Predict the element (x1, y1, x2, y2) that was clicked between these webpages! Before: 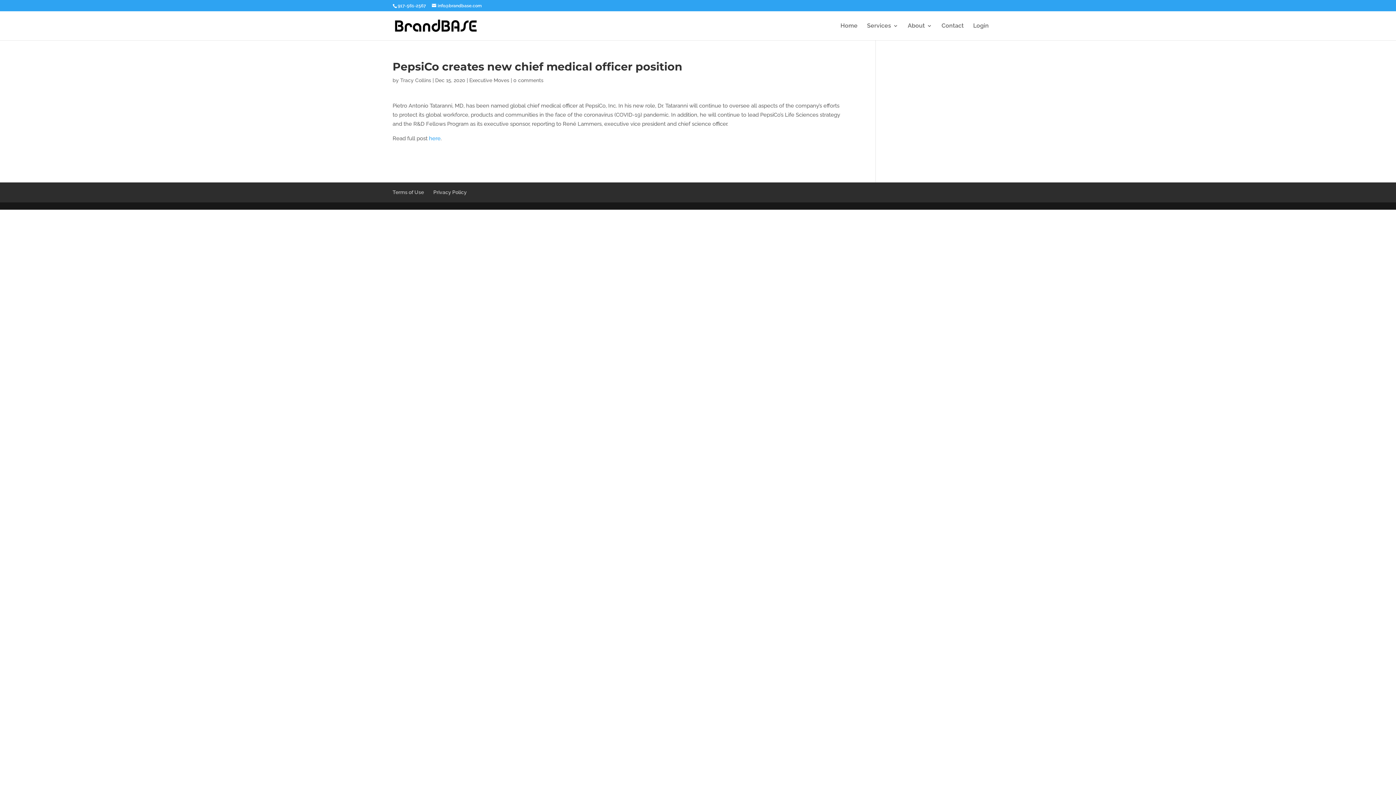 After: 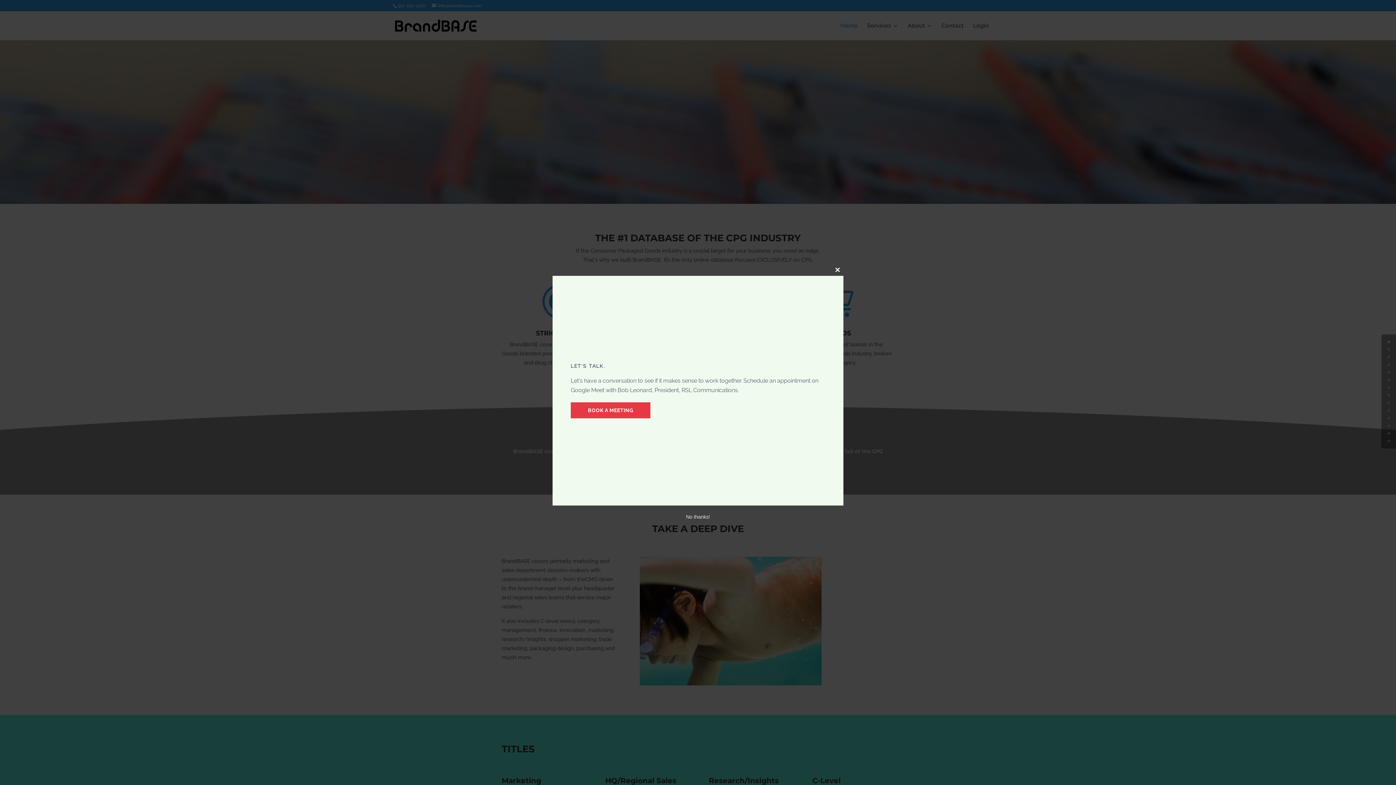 Action: bbox: (400, 77, 431, 83) label: Tracy Collins